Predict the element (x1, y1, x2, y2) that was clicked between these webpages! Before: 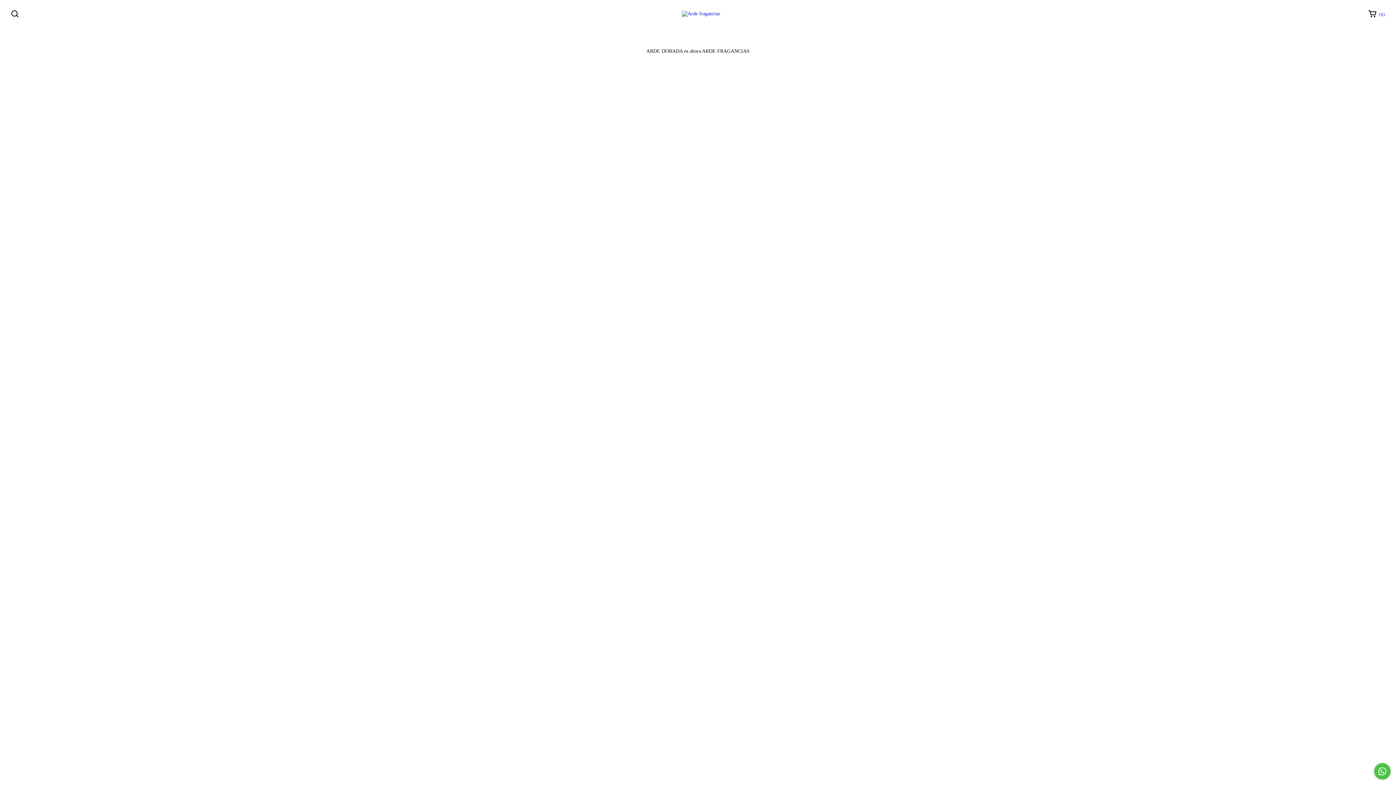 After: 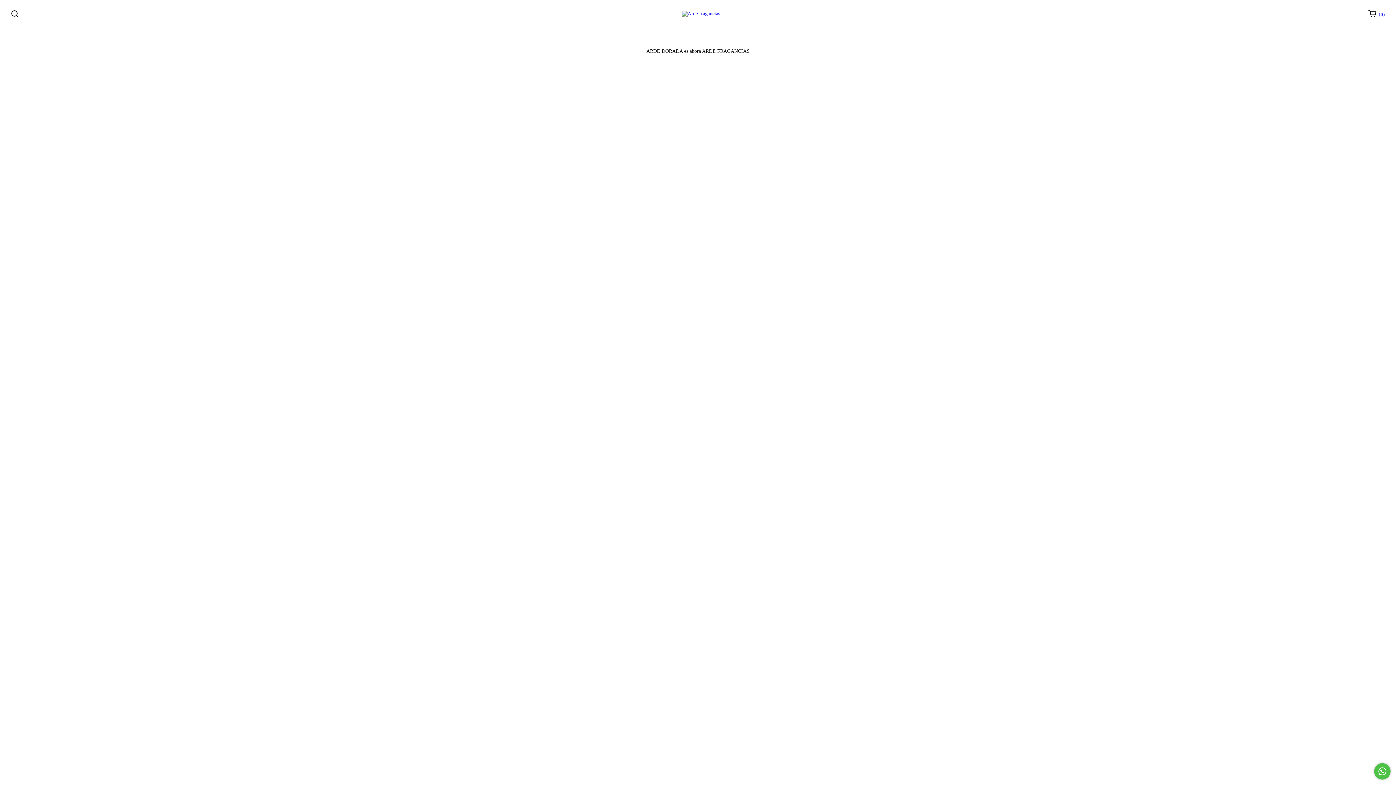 Action: bbox: (1363, 6, 1390, 21) label:  ( 0 )